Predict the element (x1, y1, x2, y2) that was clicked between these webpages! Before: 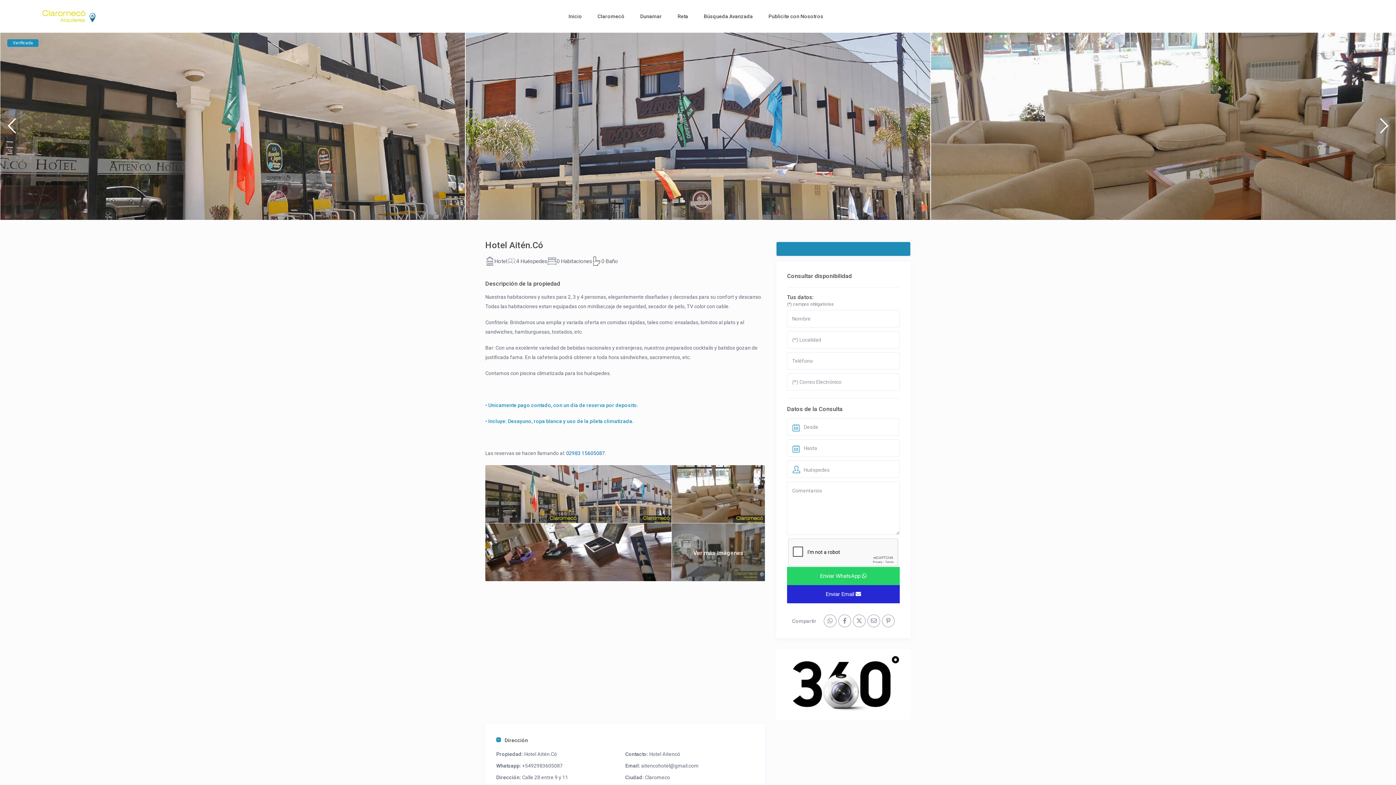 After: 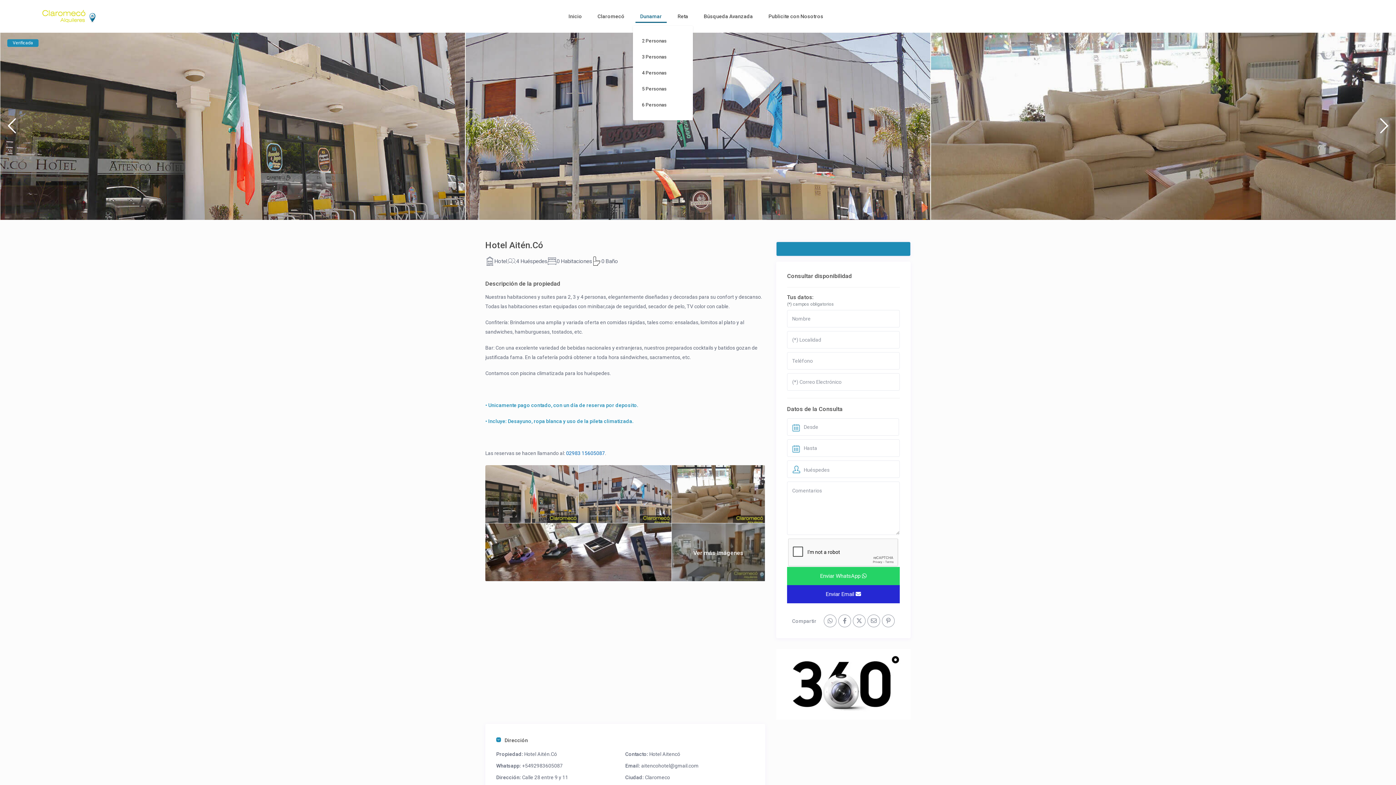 Action: label: Dunamar bbox: (633, 0, 669, 32)